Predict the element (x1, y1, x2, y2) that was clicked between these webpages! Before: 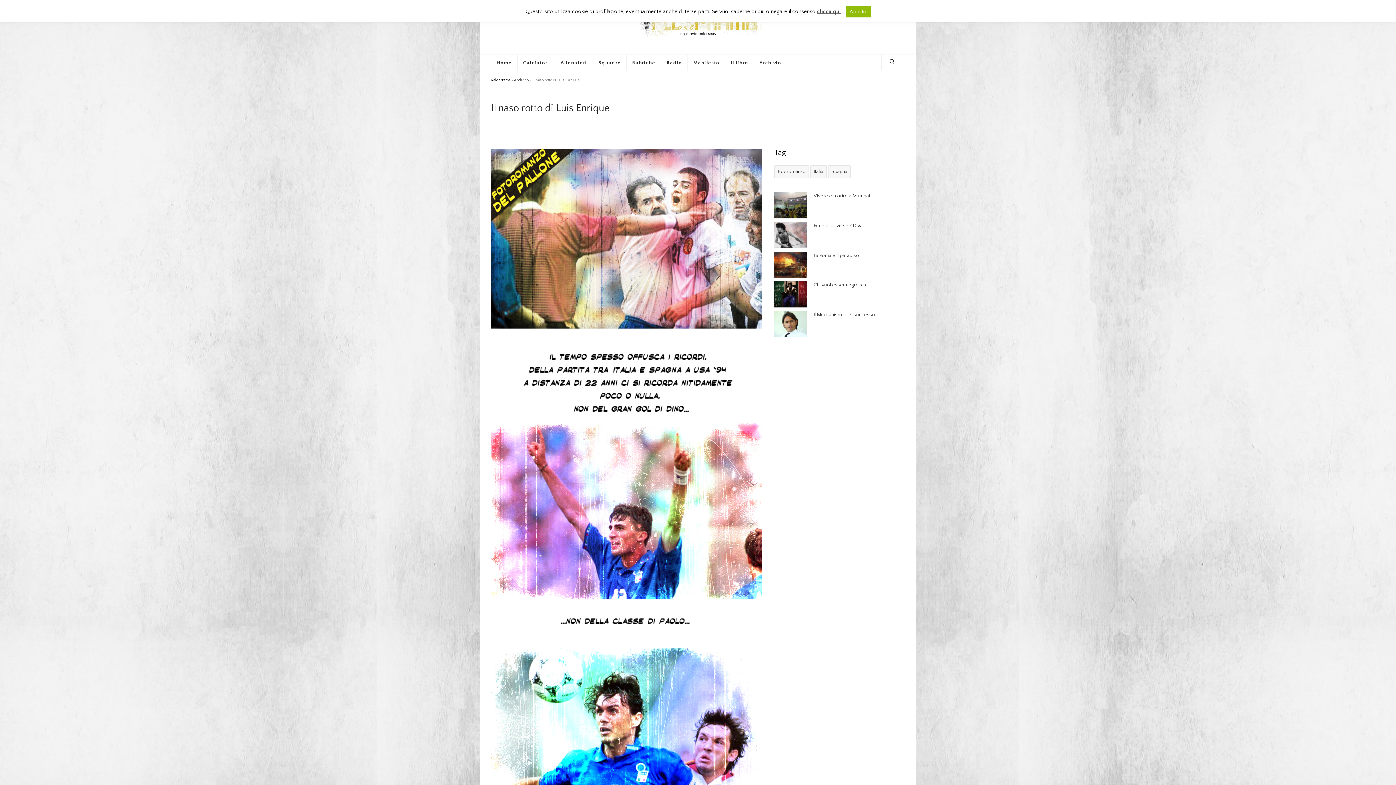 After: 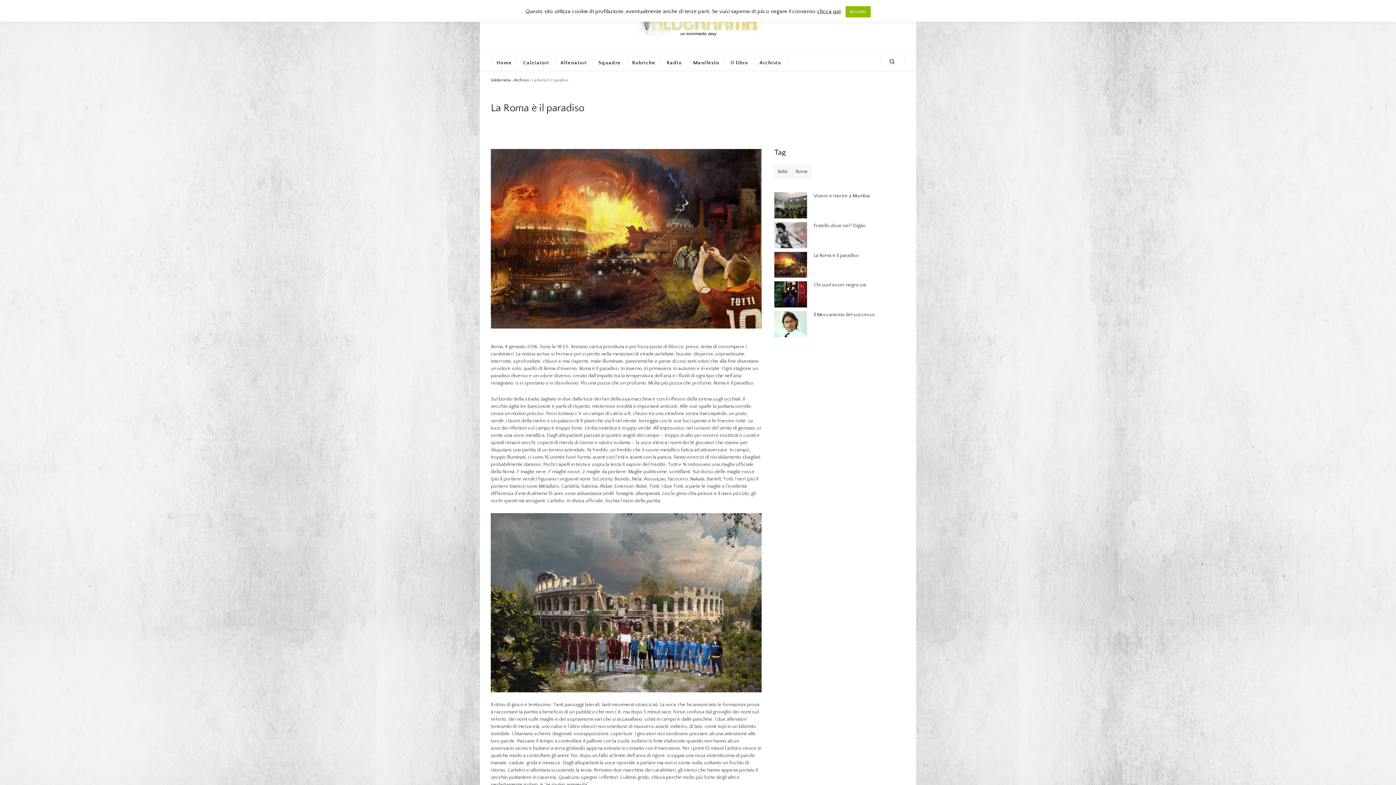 Action: label: La Roma è il paradiso bbox: (813, 251, 901, 259)